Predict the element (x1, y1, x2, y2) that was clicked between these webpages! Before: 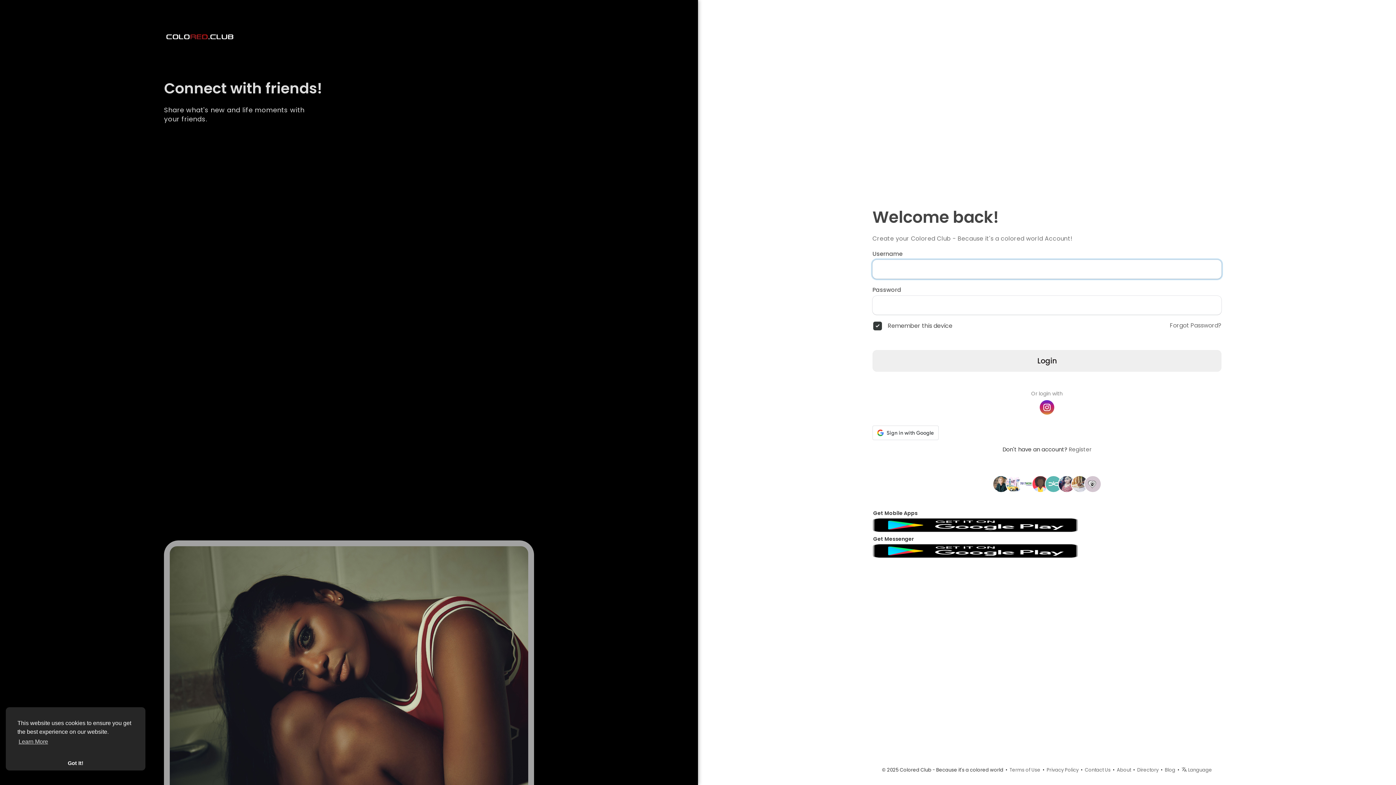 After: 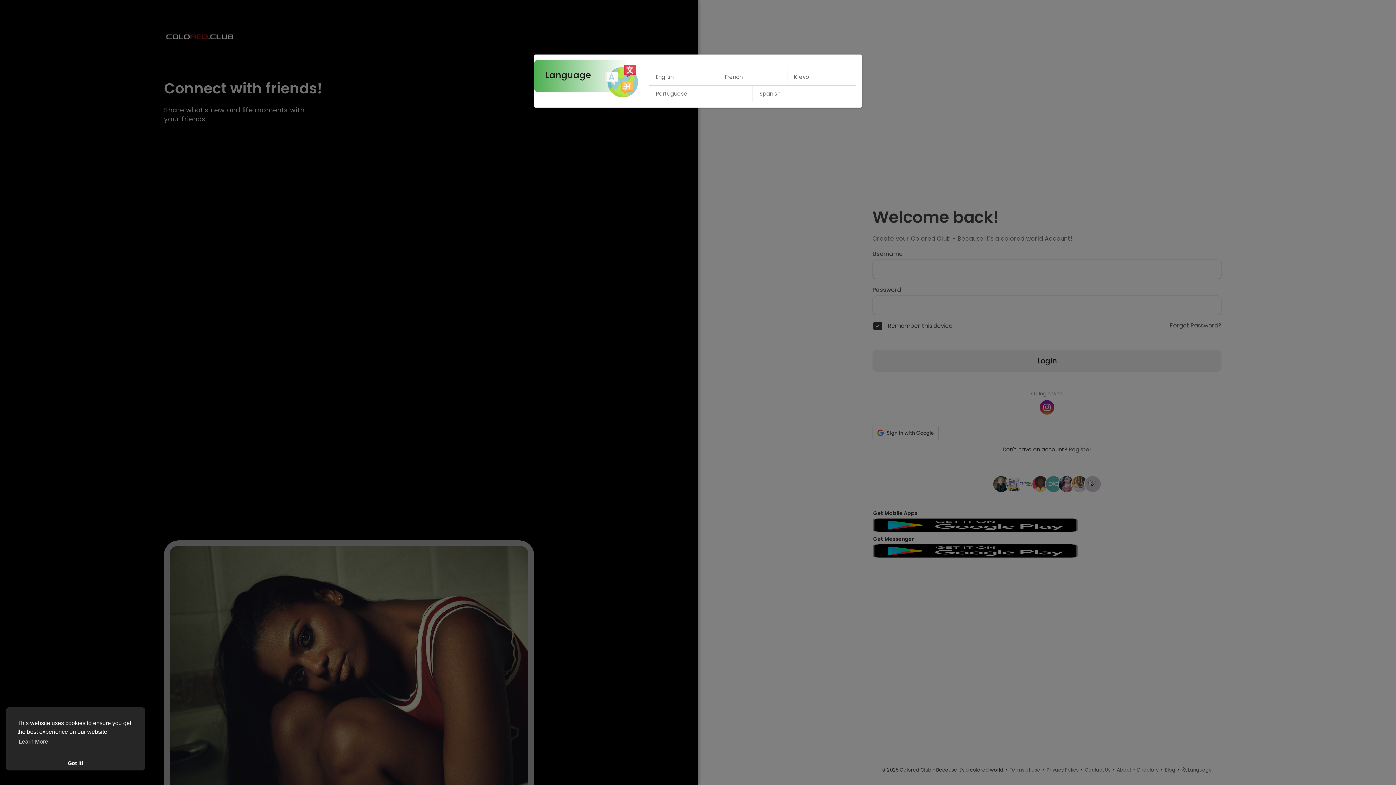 Action: label:  Language bbox: (1181, 766, 1212, 773)